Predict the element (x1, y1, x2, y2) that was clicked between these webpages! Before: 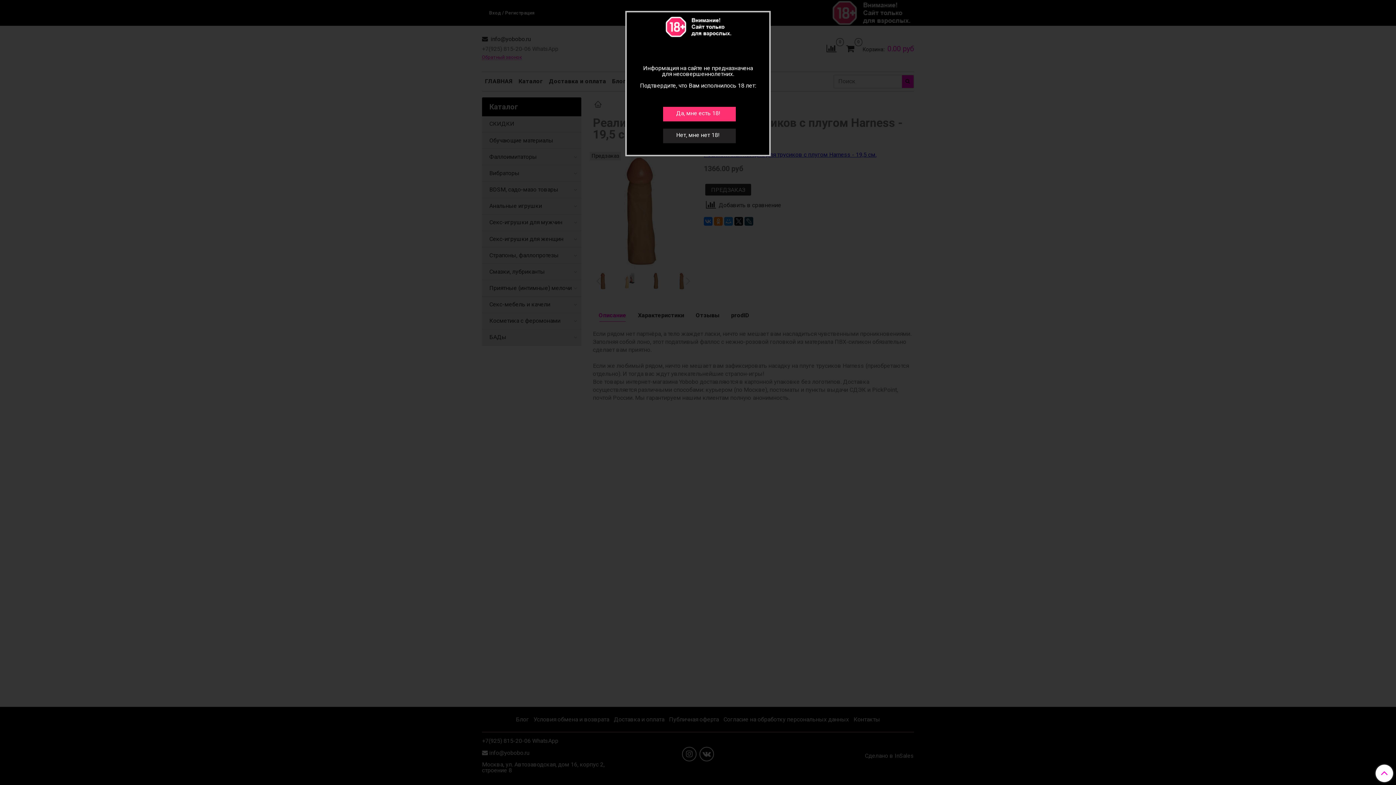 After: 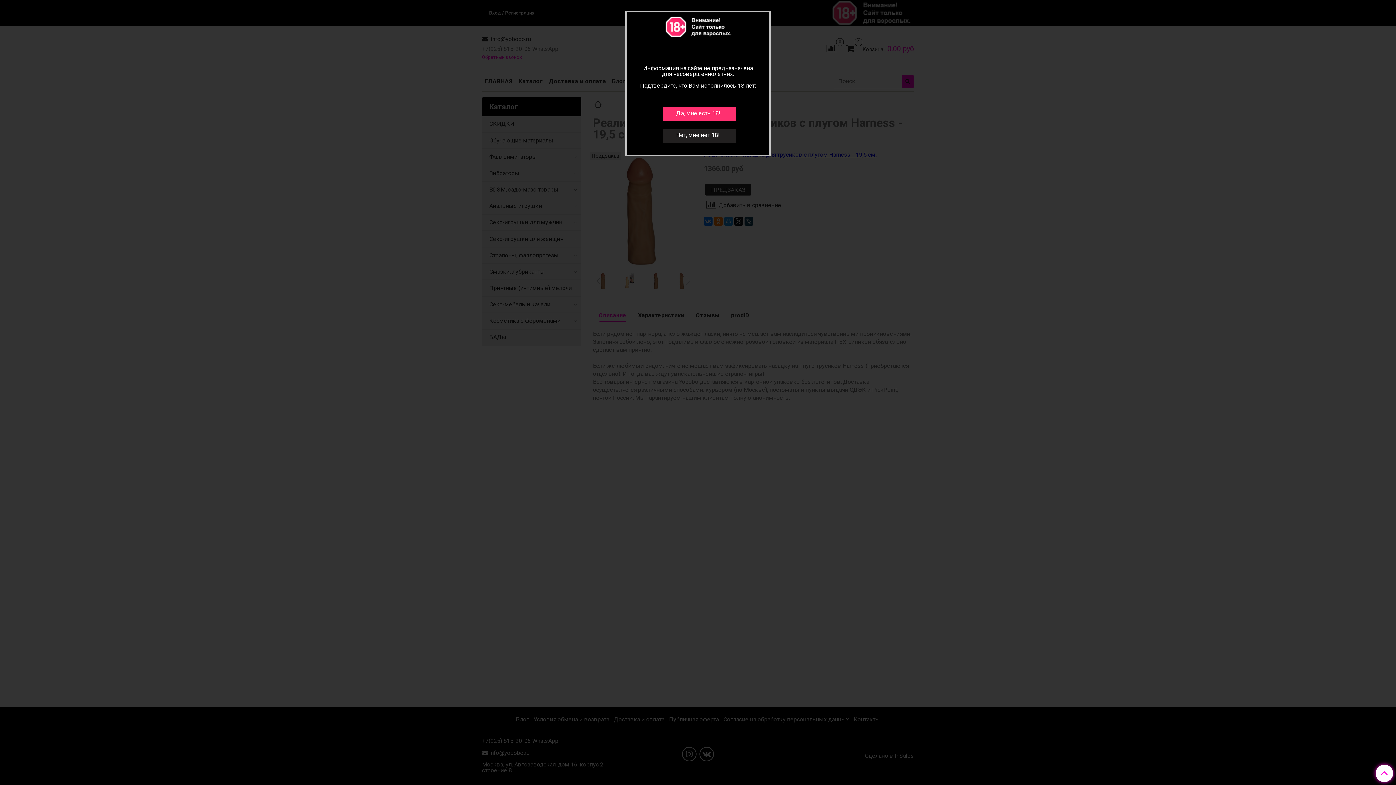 Action: bbox: (1376, 765, 1393, 782)